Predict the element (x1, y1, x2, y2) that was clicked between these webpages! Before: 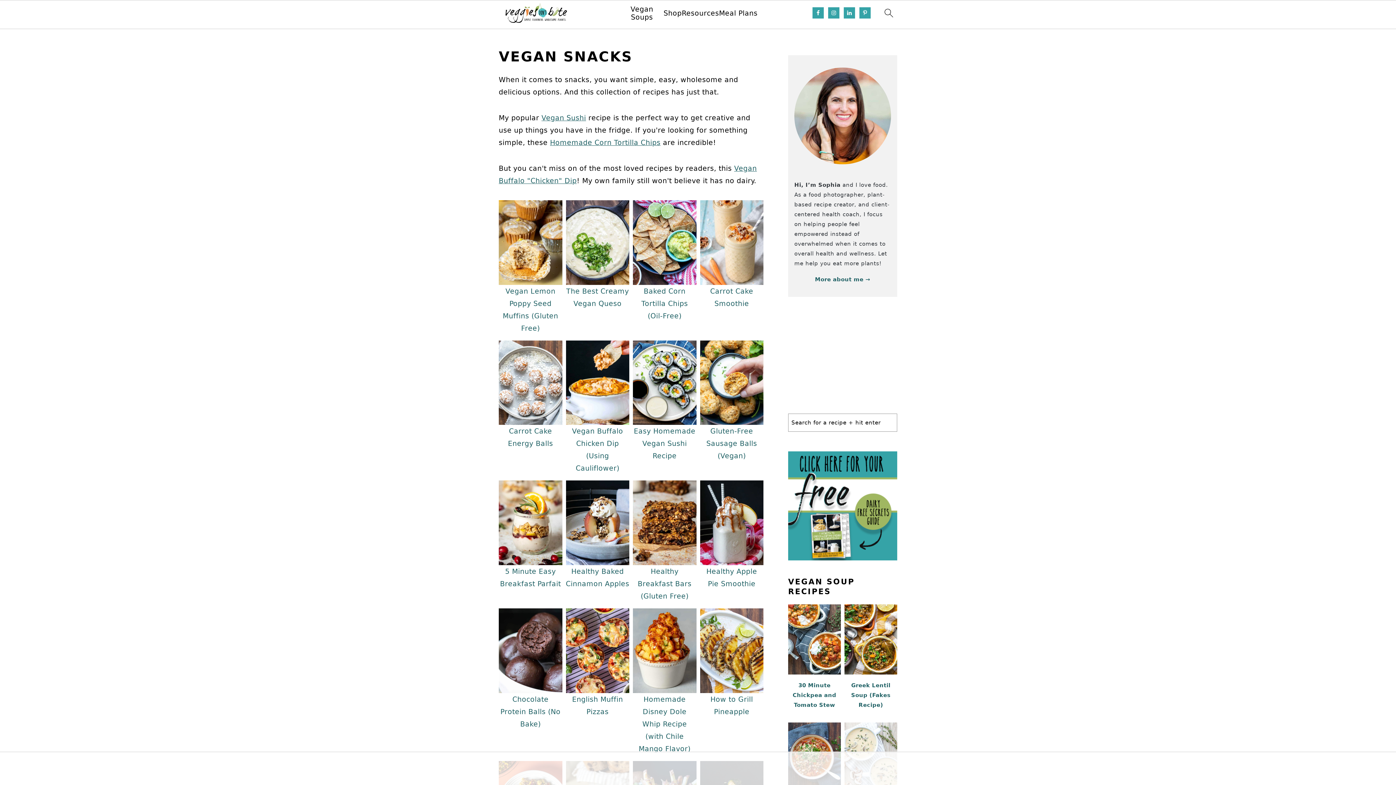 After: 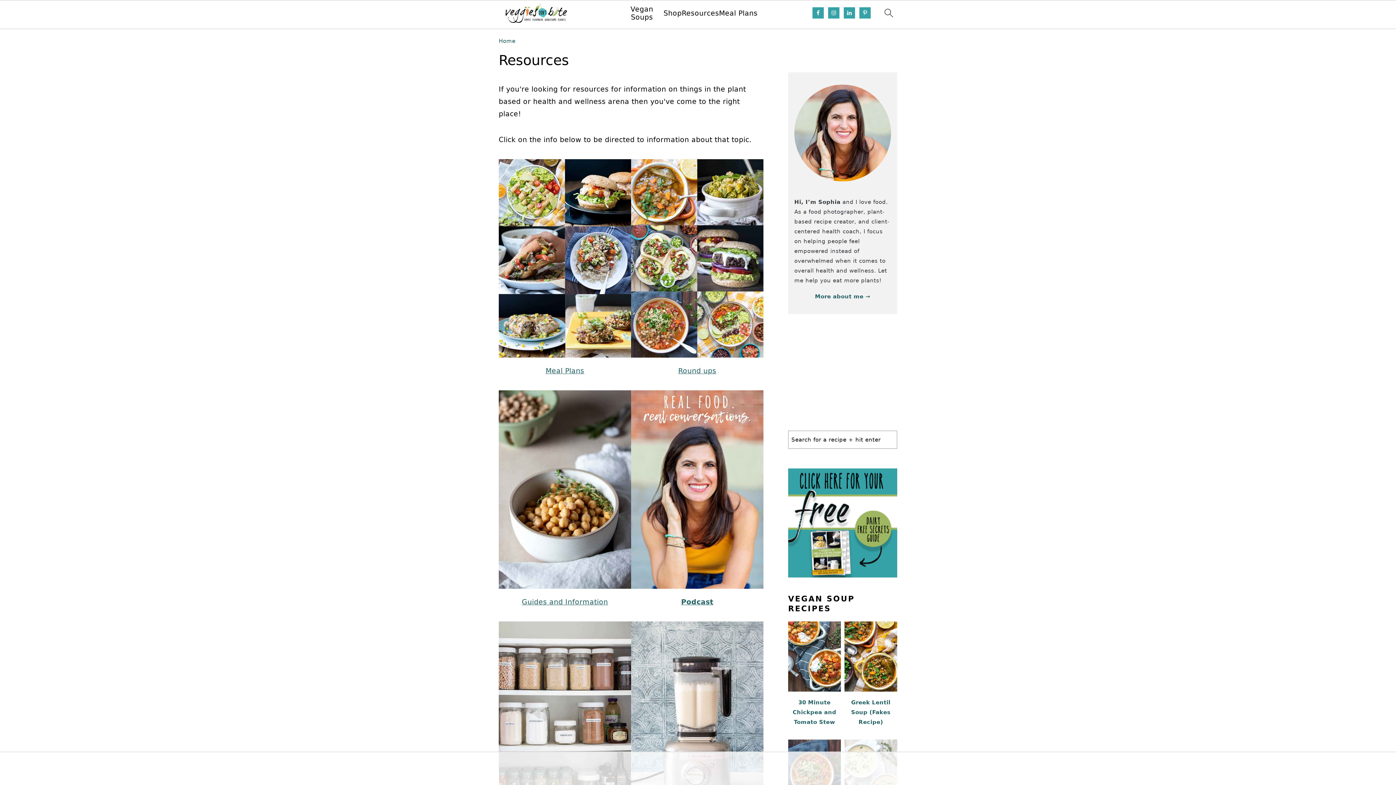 Action: label: Resources bbox: (681, 9, 719, 17)